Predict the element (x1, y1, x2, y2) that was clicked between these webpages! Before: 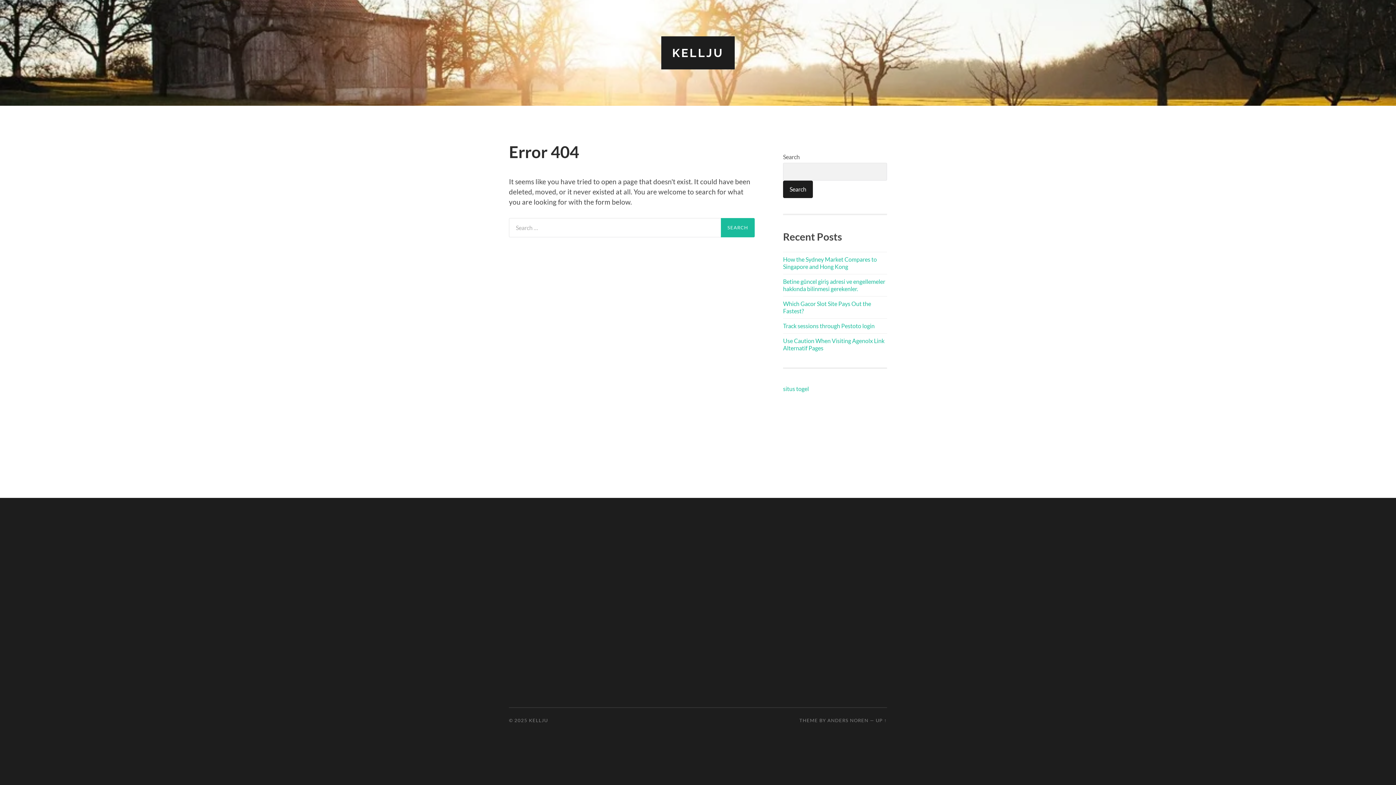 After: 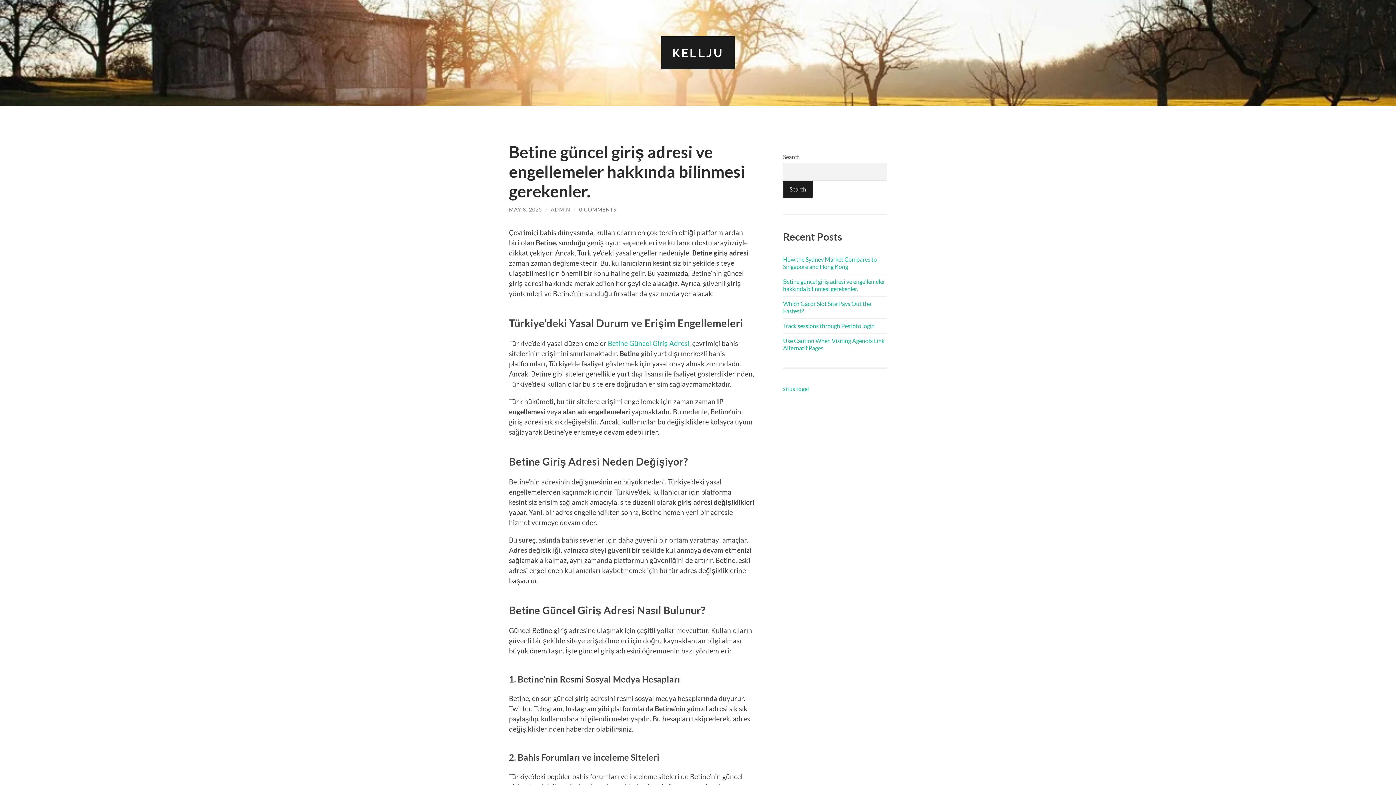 Action: label: Betine güncel giriş adresi ve engellemeler hakkında bilinmesi gerekenler. bbox: (783, 278, 885, 292)